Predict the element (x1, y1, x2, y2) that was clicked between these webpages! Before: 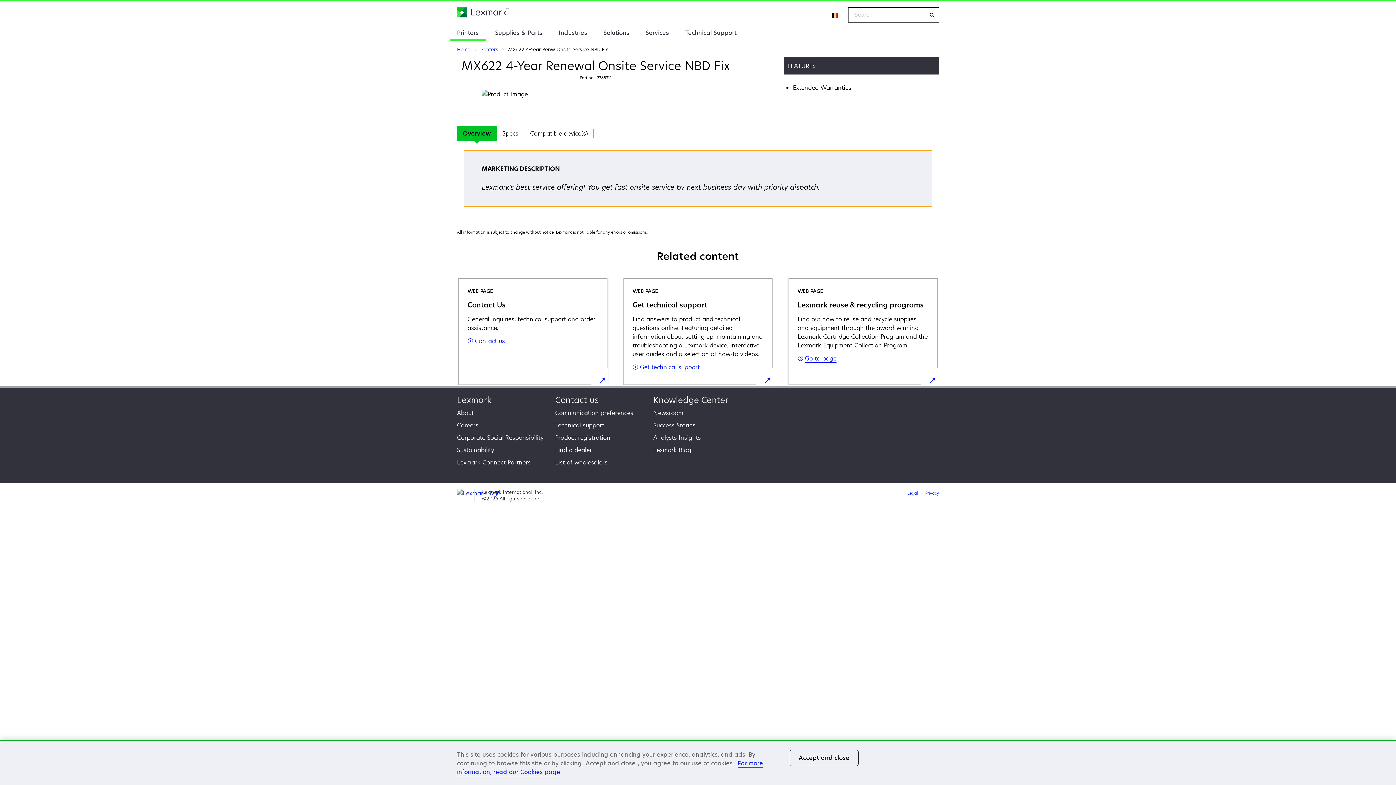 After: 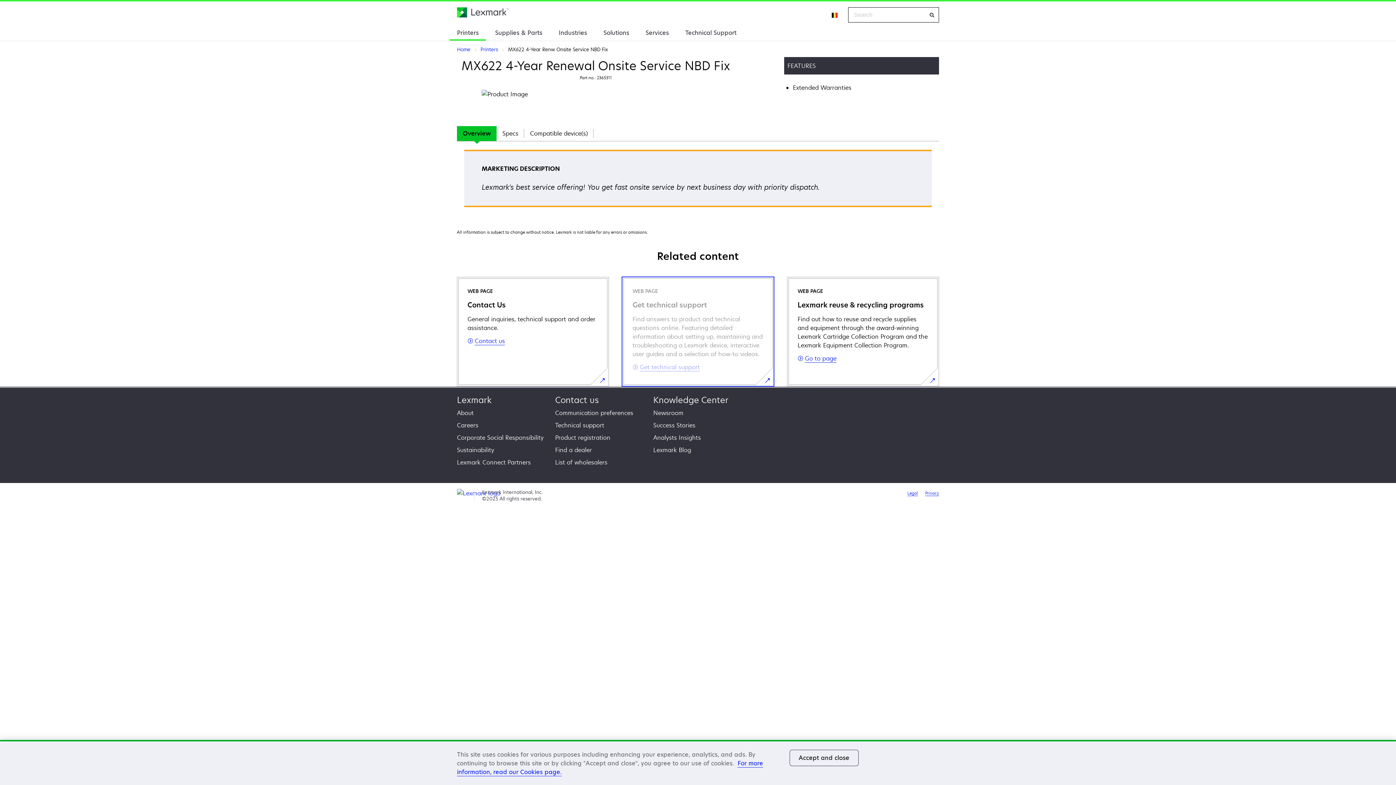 Action: label: WEB PAGE

Get technical support

Find answers to product and technical questions online. Featuring detailed information about setting up, maintaining and troubleshooting a Lexmark device, interactive user guides and a selection of how-to videos.

Get technical support
opens in a new tab bbox: (622, 277, 774, 386)